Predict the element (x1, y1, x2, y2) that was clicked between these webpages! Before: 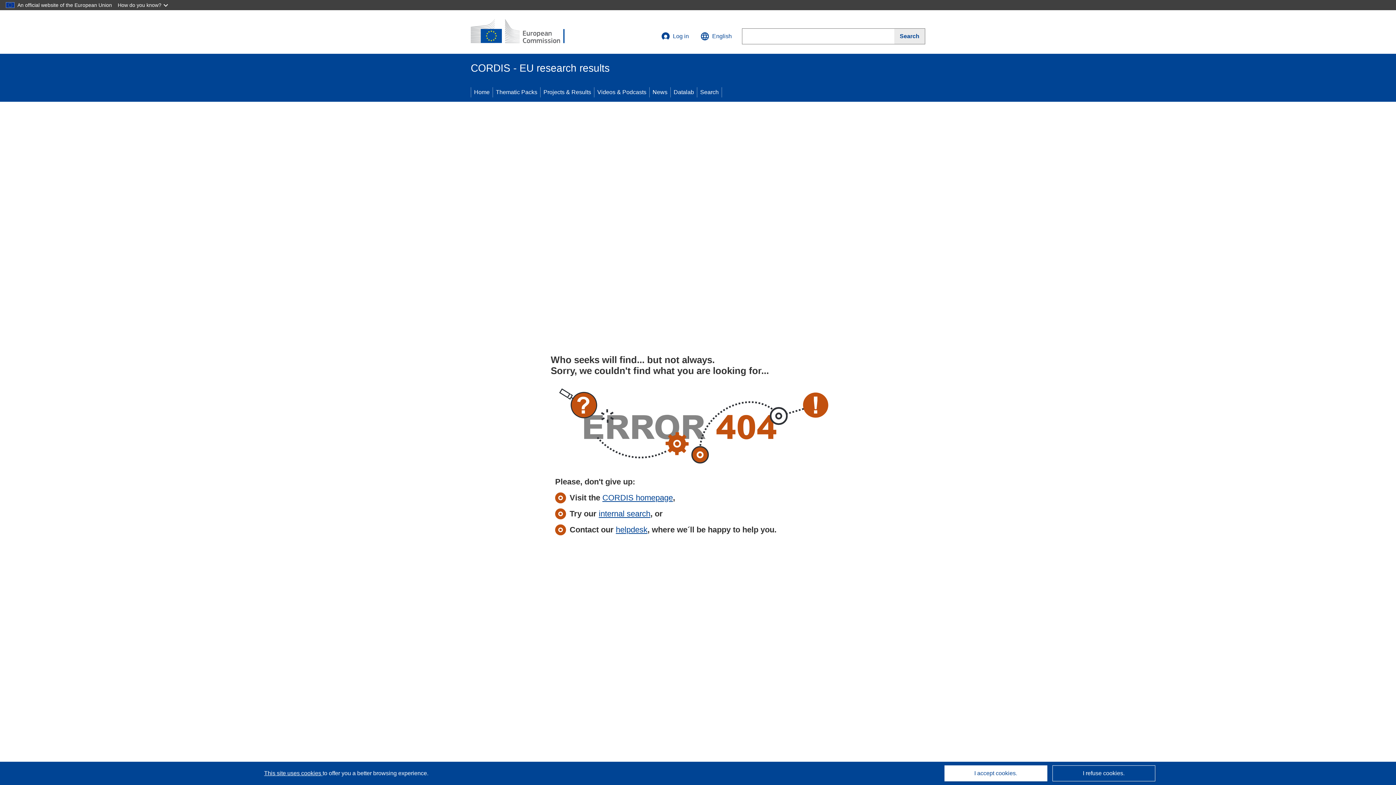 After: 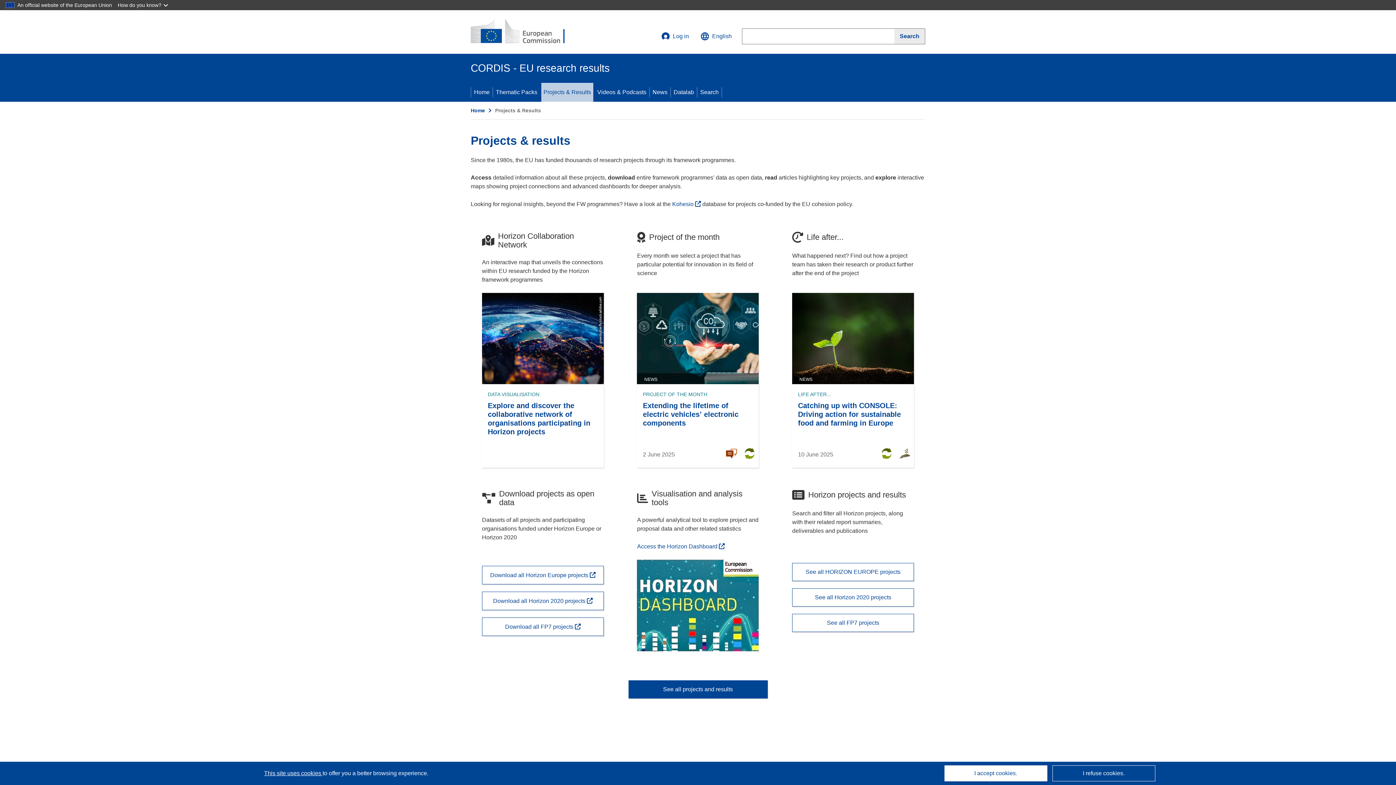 Action: label: Projects & Results bbox: (540, 82, 594, 101)